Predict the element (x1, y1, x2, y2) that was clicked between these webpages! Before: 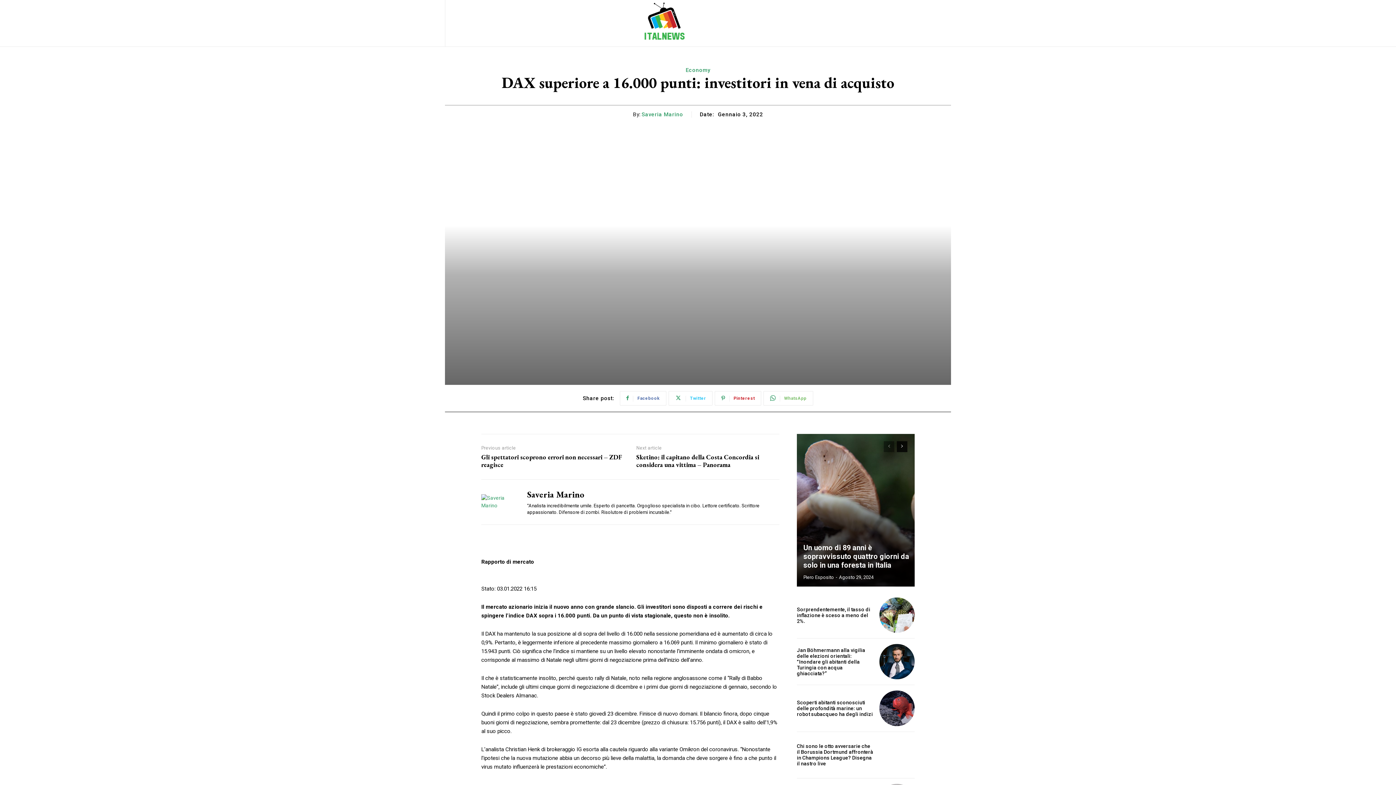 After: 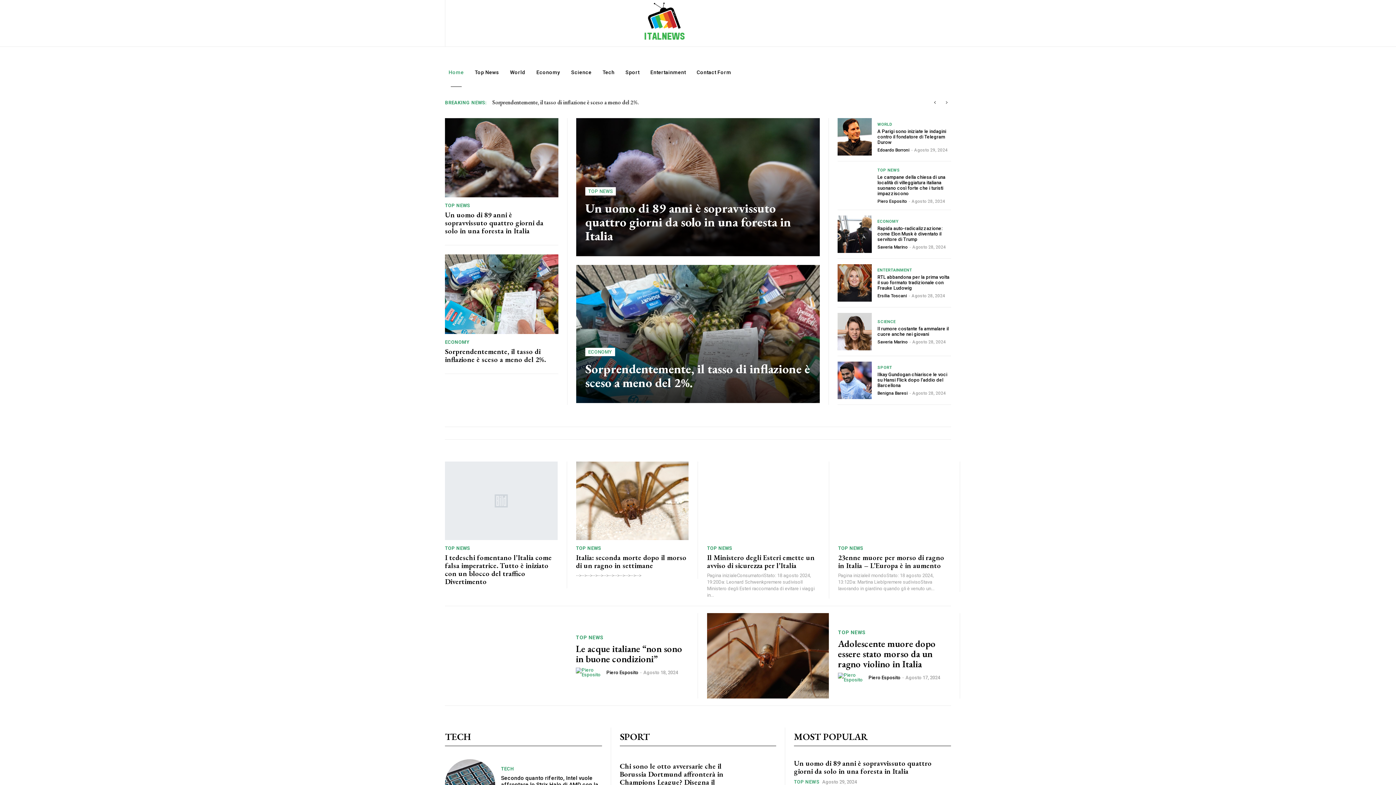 Action: bbox: (641, 111, 683, 117) label: Saveria Marino